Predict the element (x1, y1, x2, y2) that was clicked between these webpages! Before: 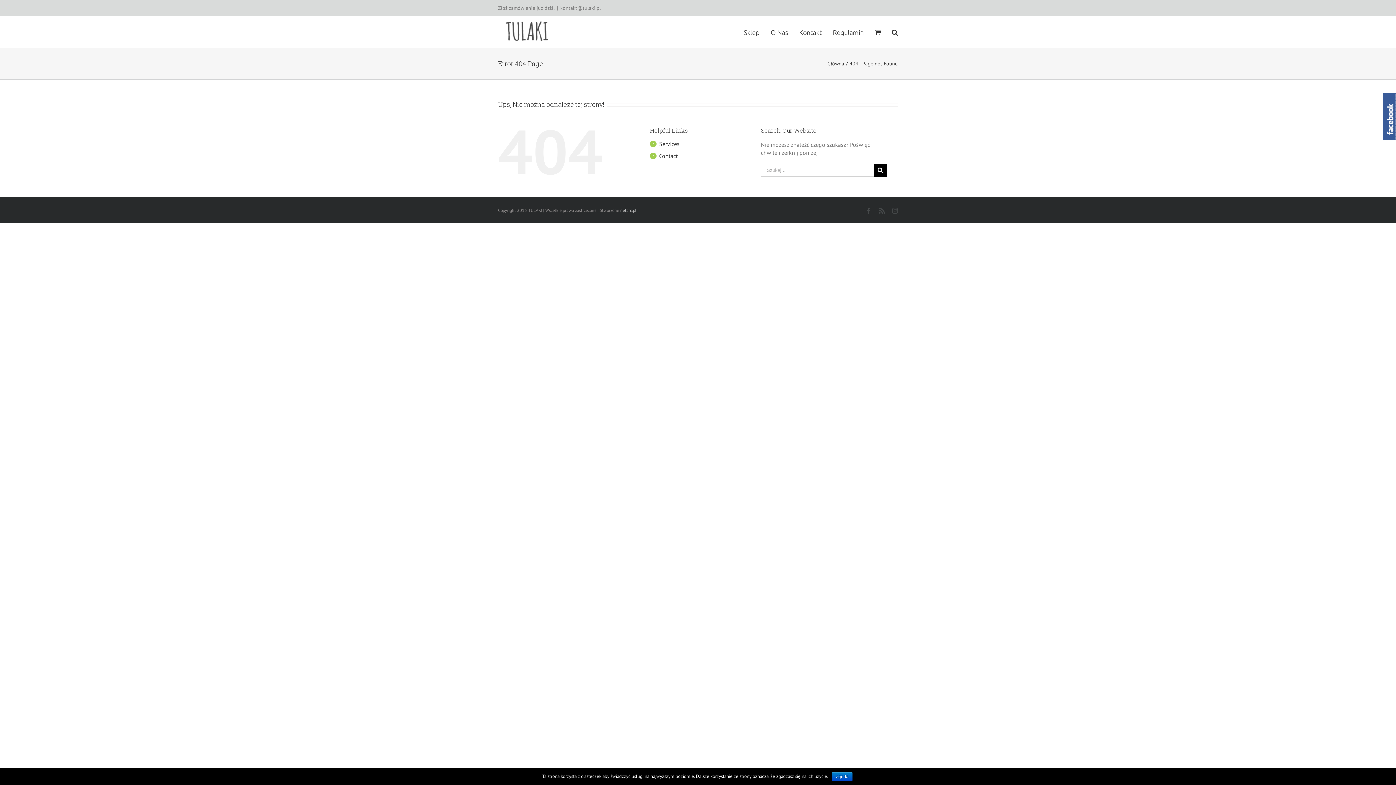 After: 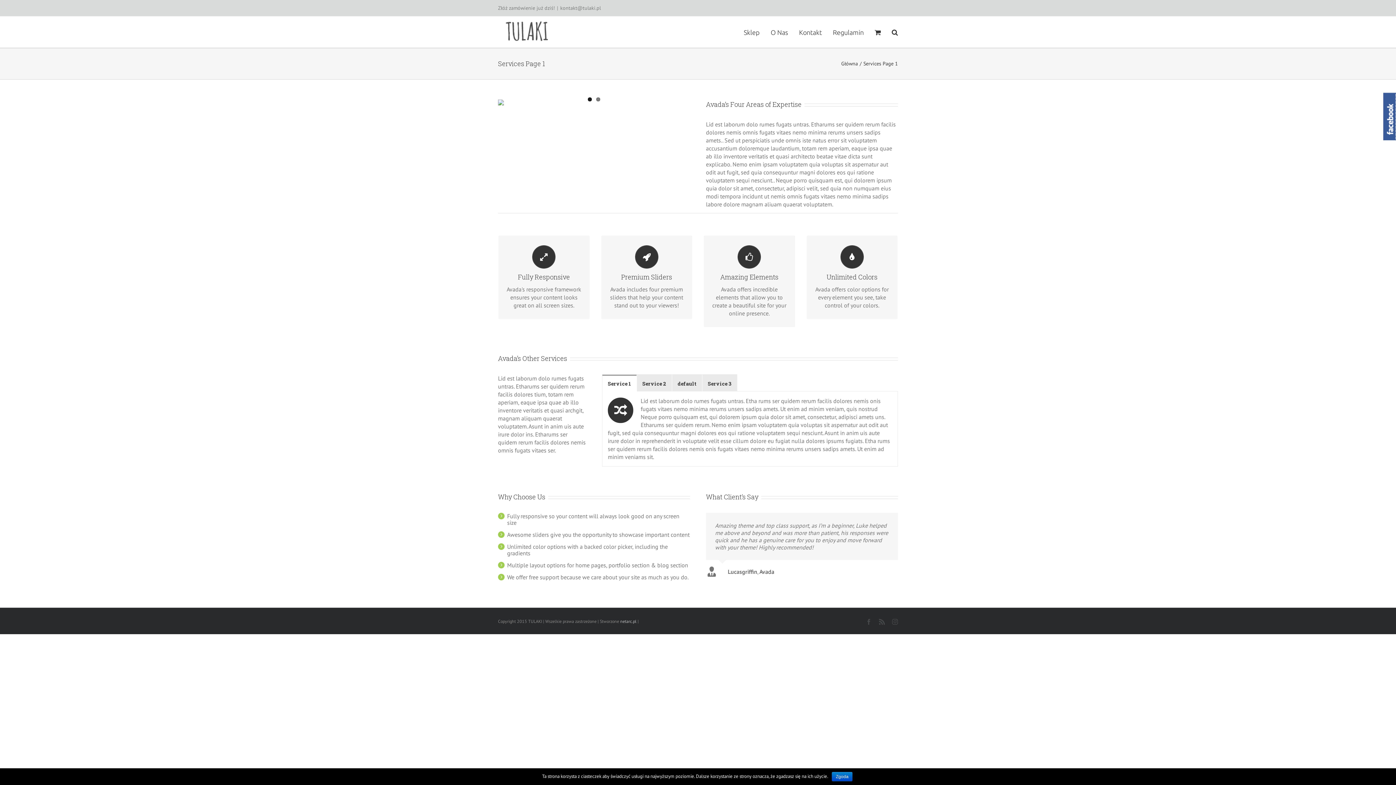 Action: label: Services bbox: (659, 140, 679, 147)